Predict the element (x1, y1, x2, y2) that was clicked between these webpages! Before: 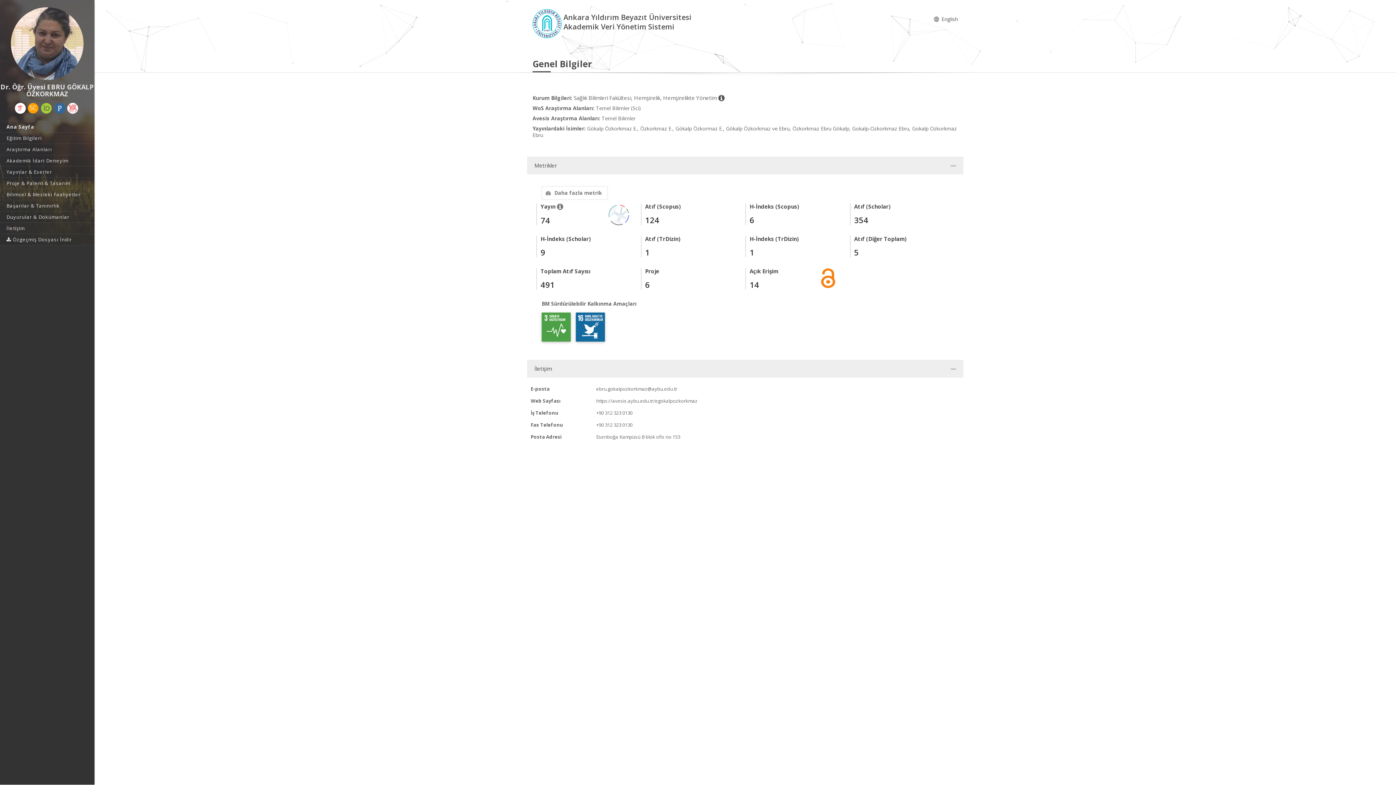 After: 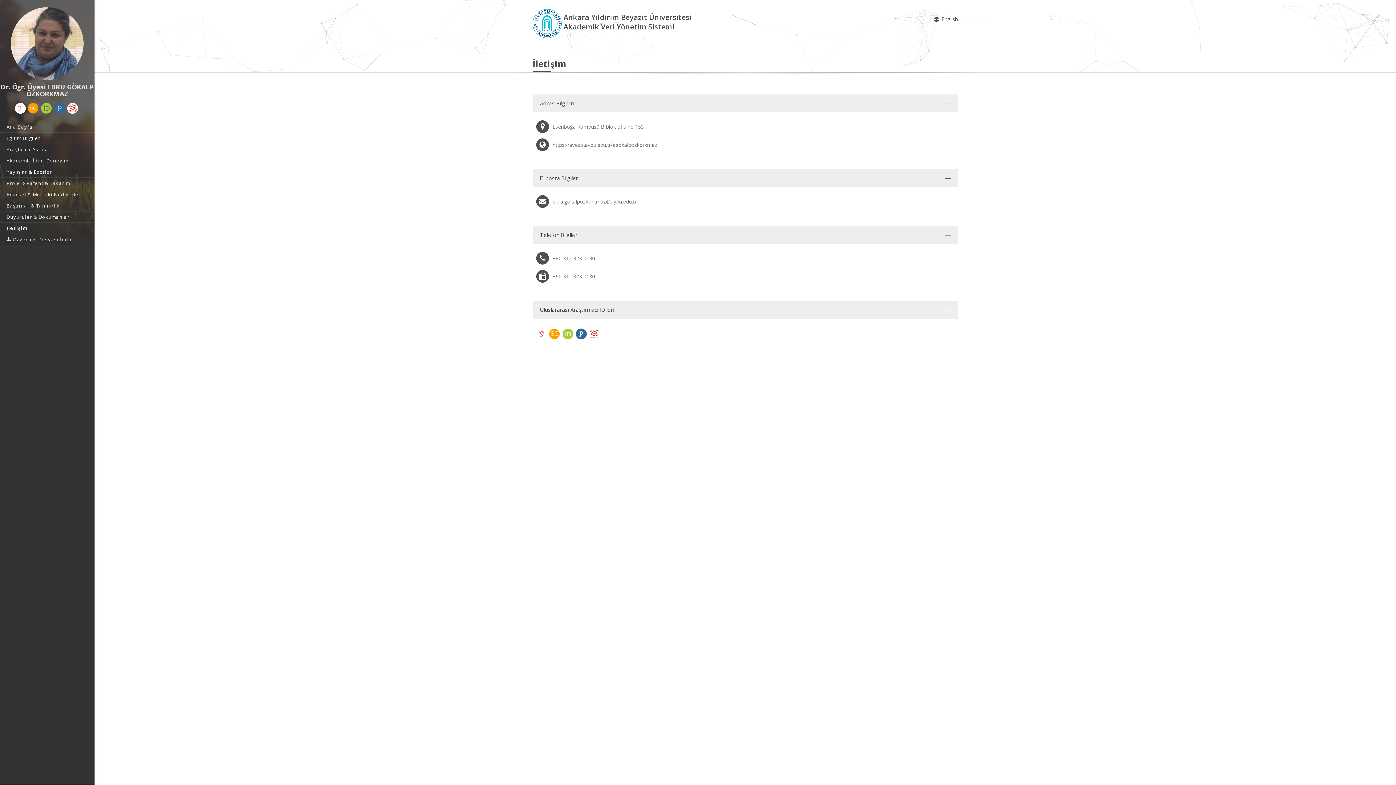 Action: bbox: (0, 222, 94, 233) label: İletişim